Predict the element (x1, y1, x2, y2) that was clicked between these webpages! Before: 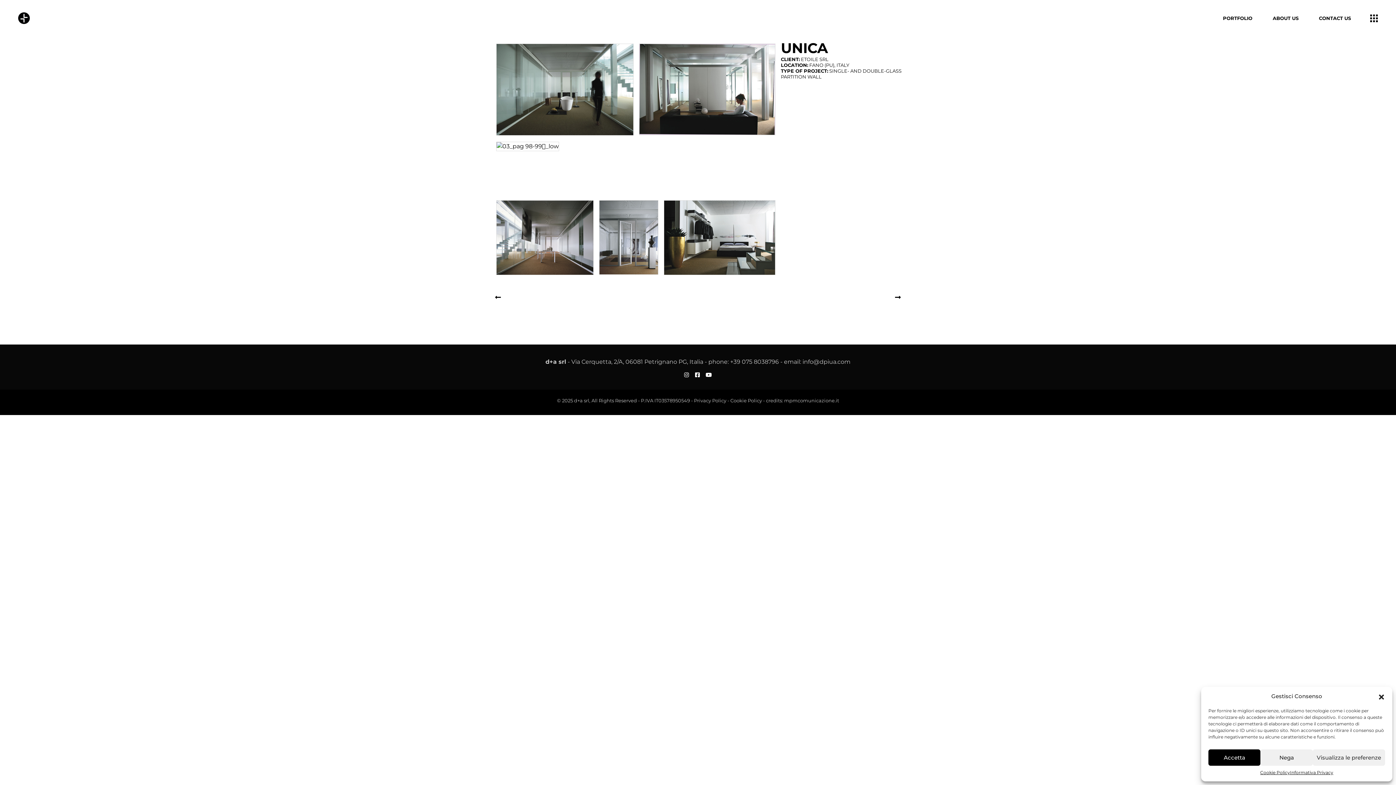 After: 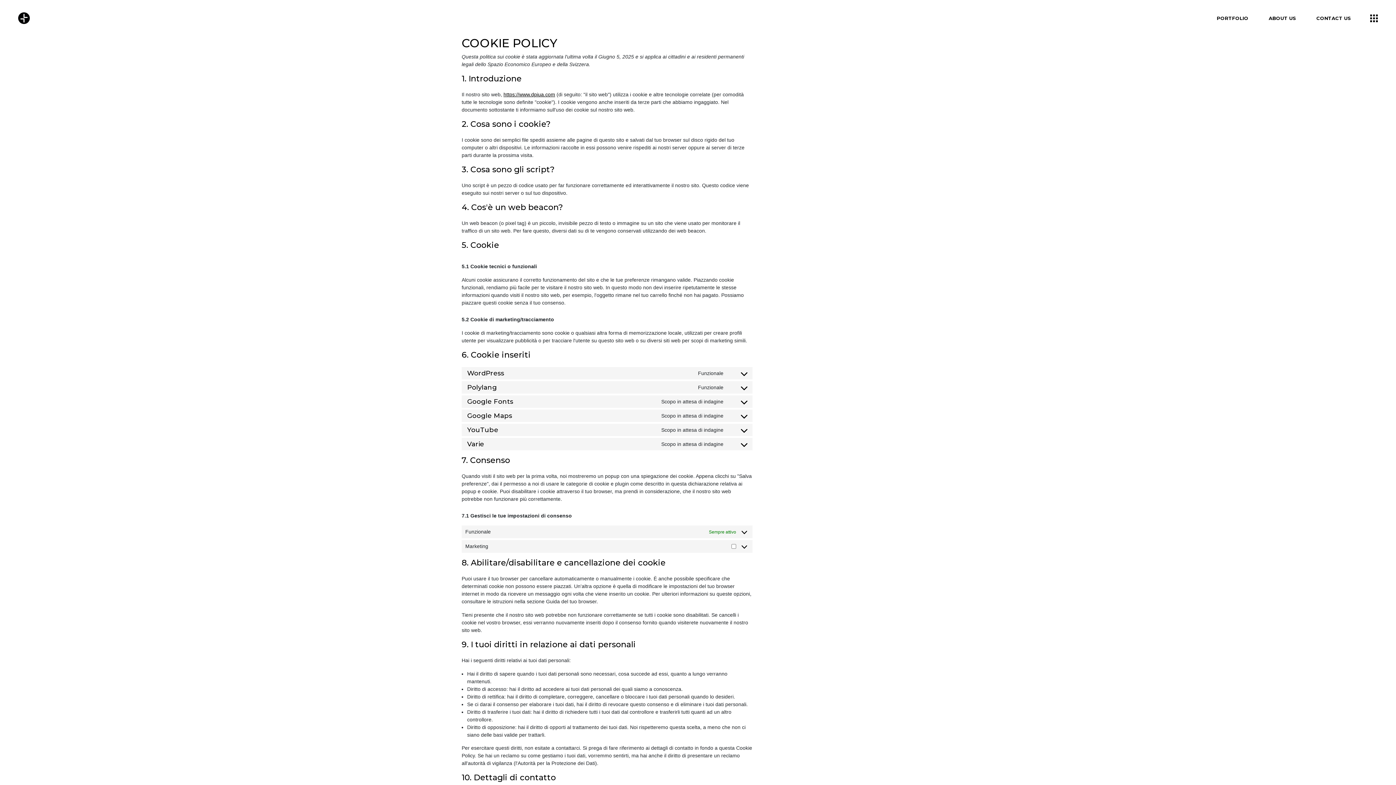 Action: label: Cookie Policy bbox: (730, 398, 762, 403)